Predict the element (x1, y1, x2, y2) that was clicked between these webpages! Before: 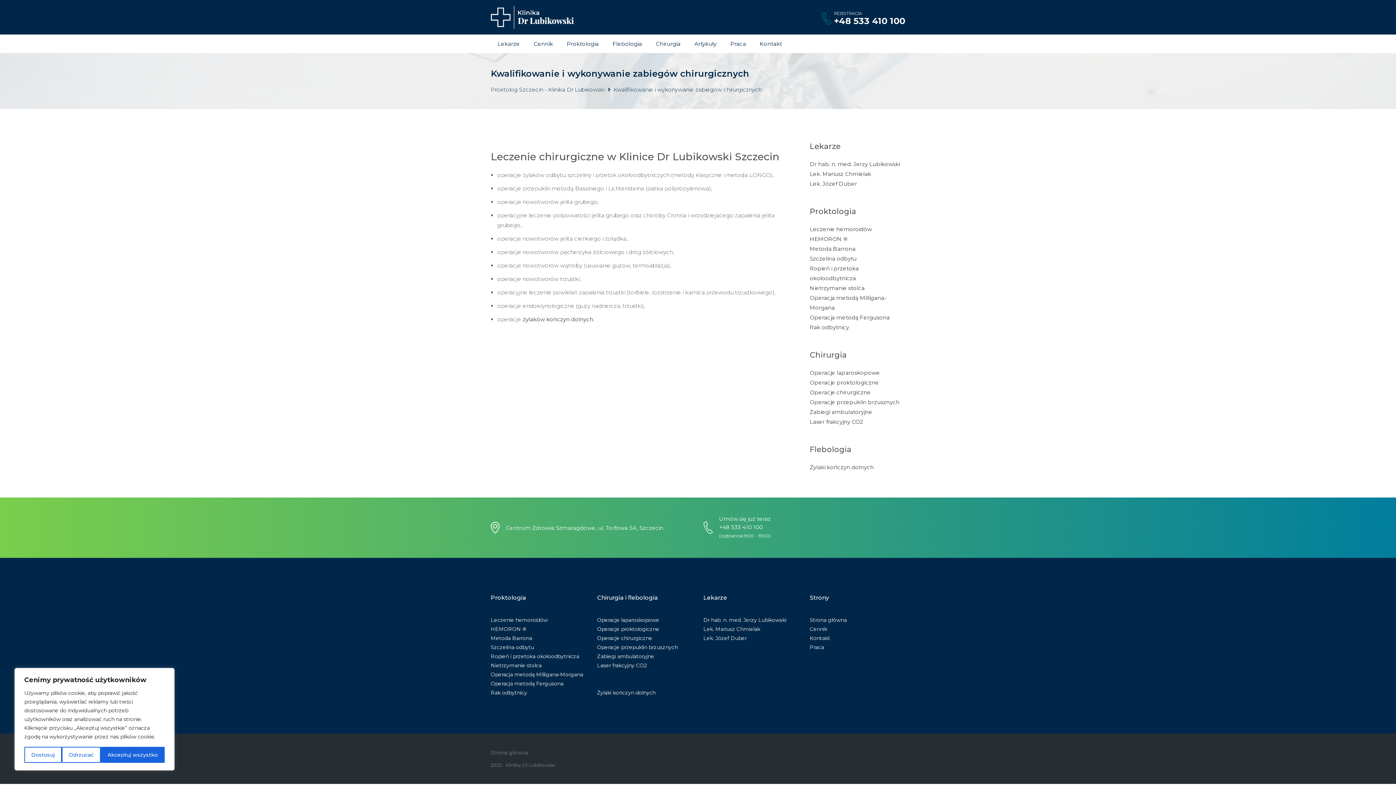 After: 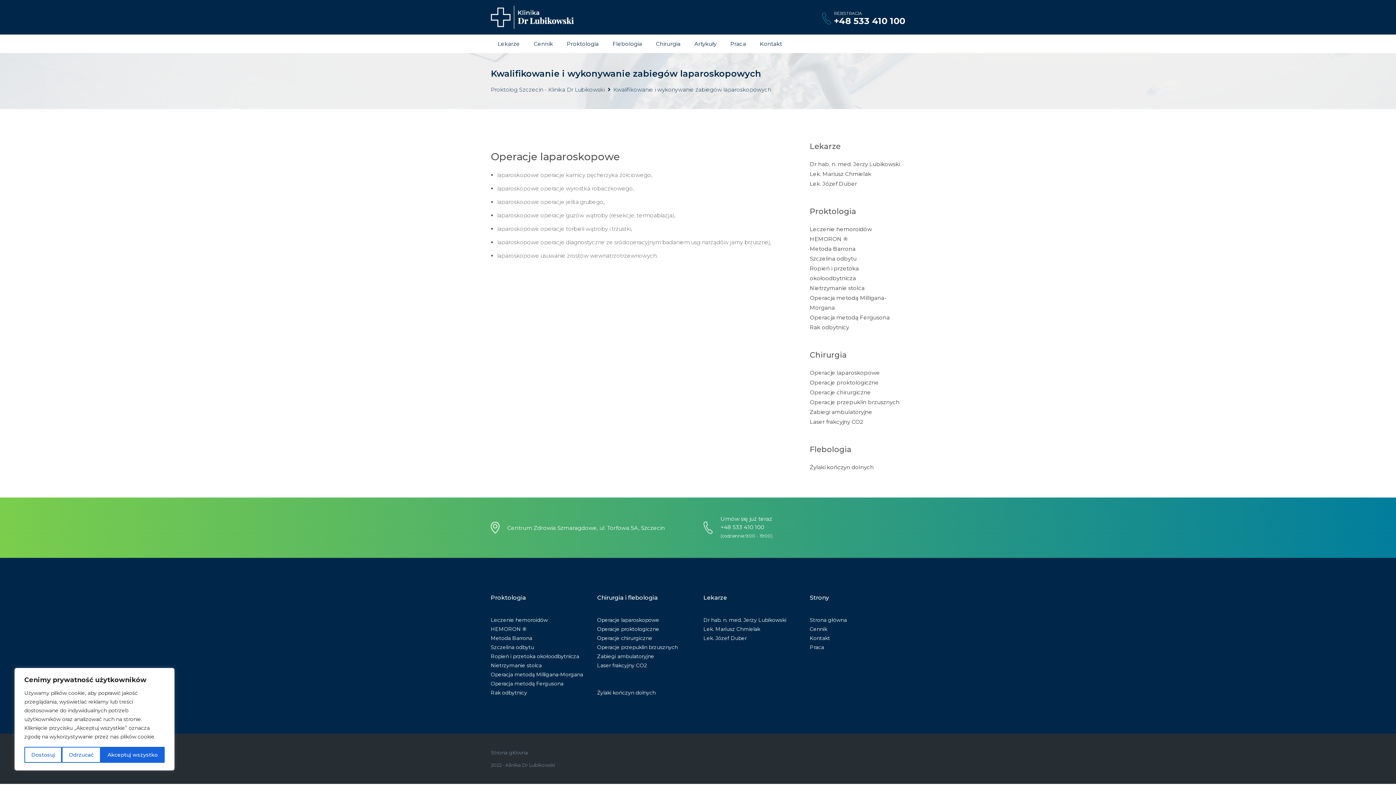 Action: bbox: (597, 617, 659, 623) label: Operacje laparoskopowe